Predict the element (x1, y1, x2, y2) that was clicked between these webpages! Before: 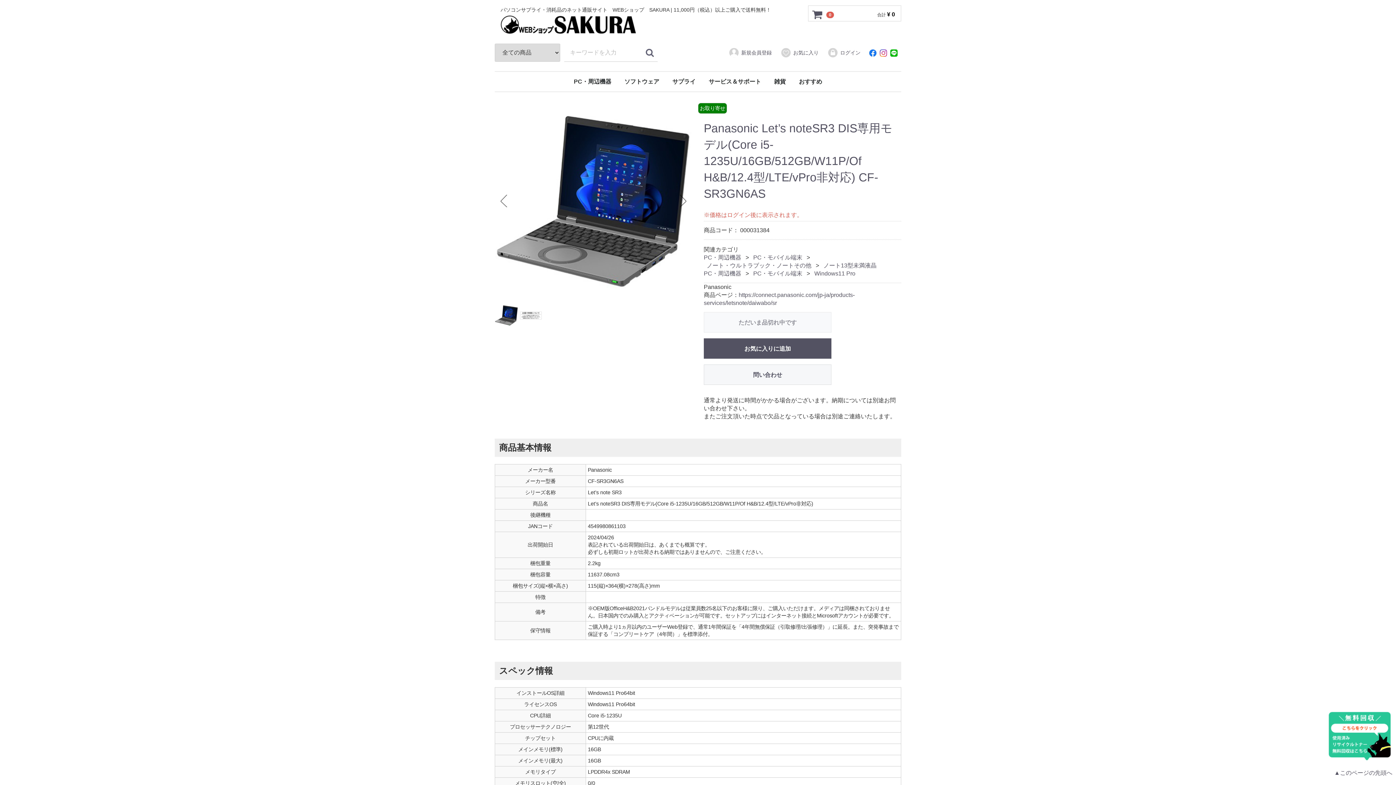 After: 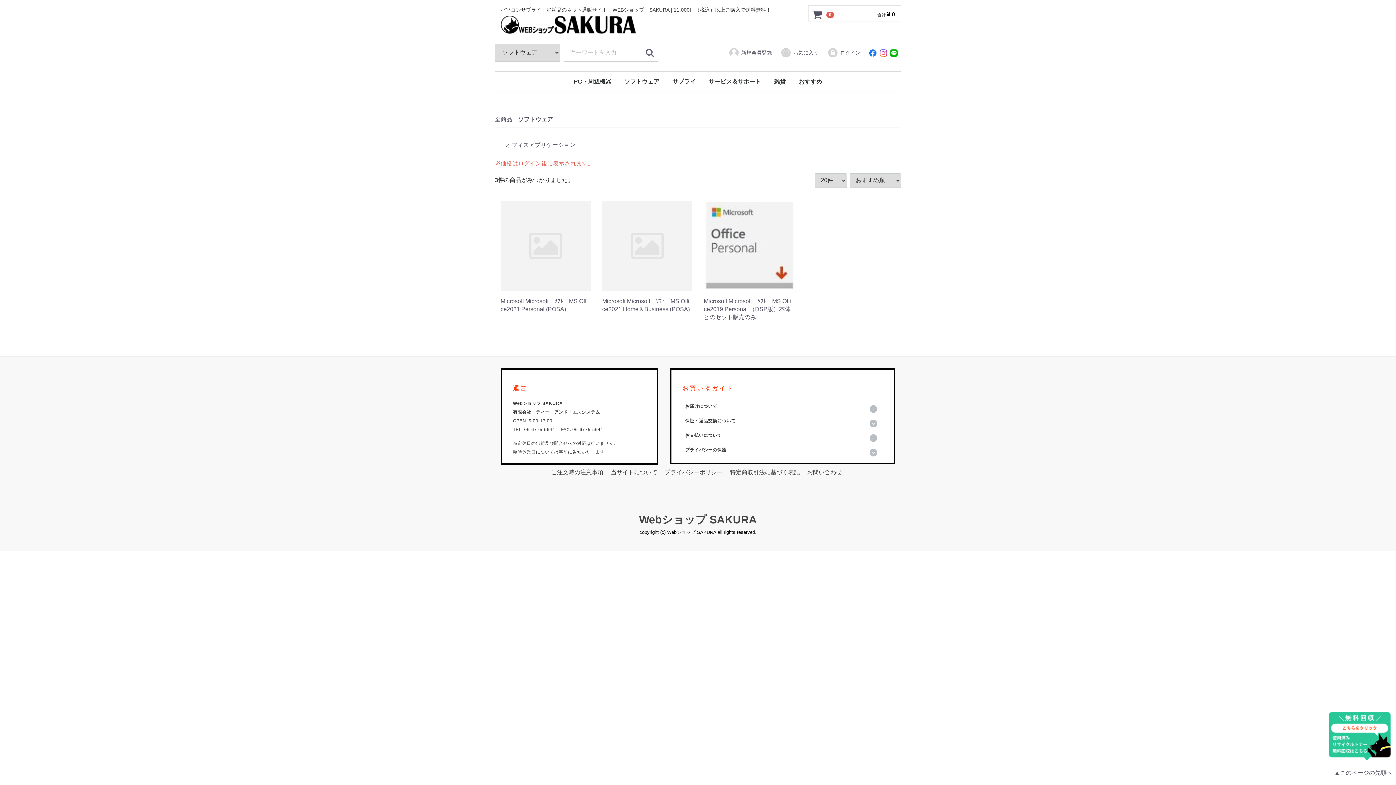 Action: bbox: (618, 71, 665, 91) label: ソフトウェア